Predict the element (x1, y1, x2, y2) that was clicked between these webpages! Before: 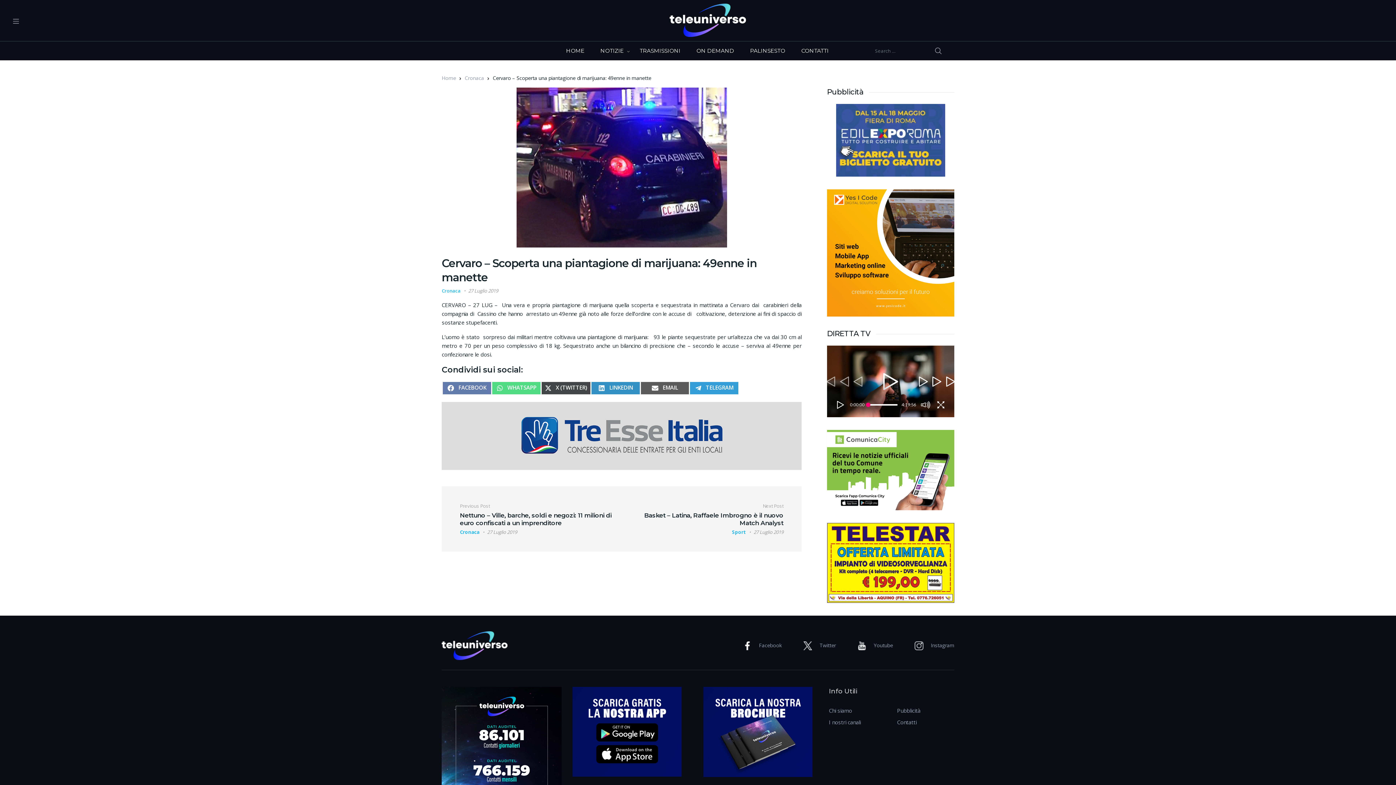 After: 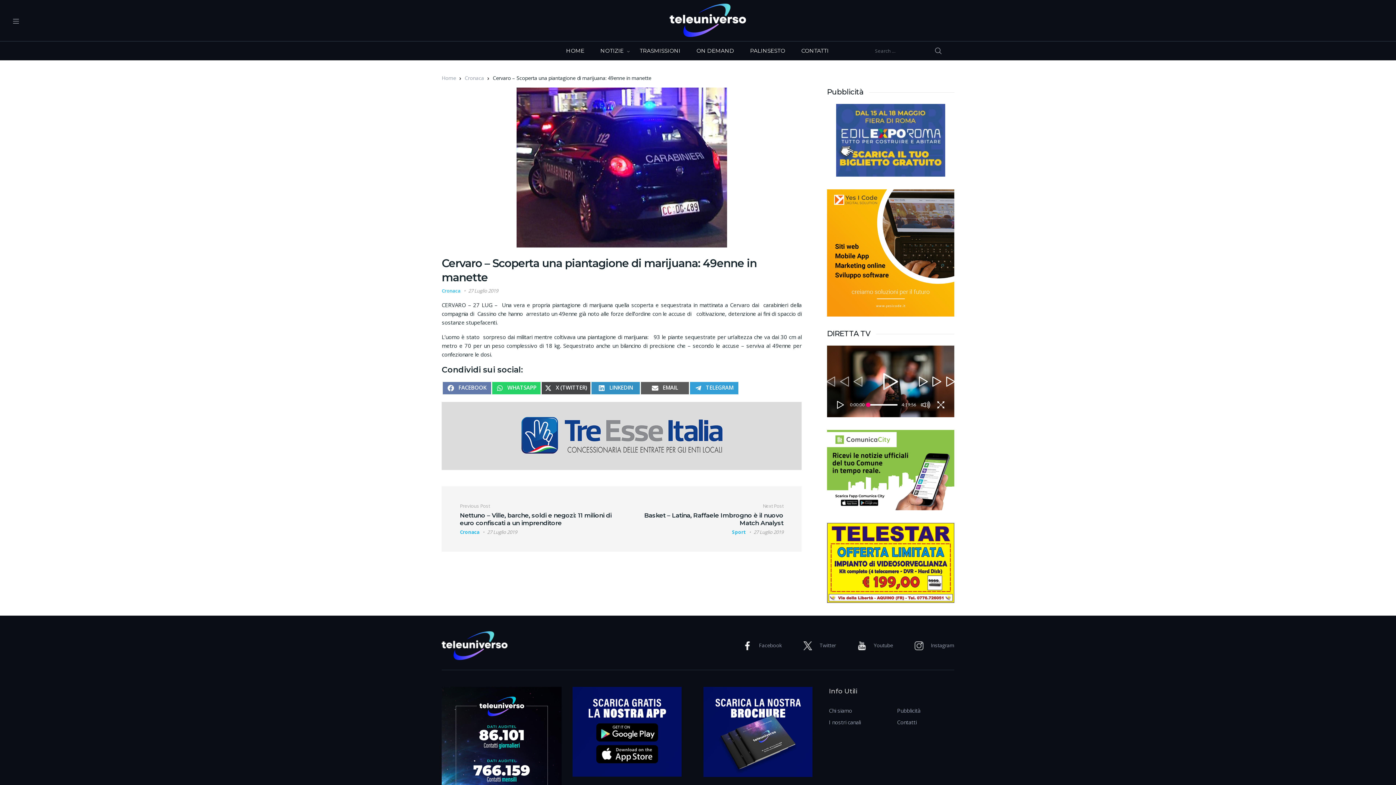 Action: label:  
SHARE ON
WHATSAPP bbox: (492, 382, 540, 394)